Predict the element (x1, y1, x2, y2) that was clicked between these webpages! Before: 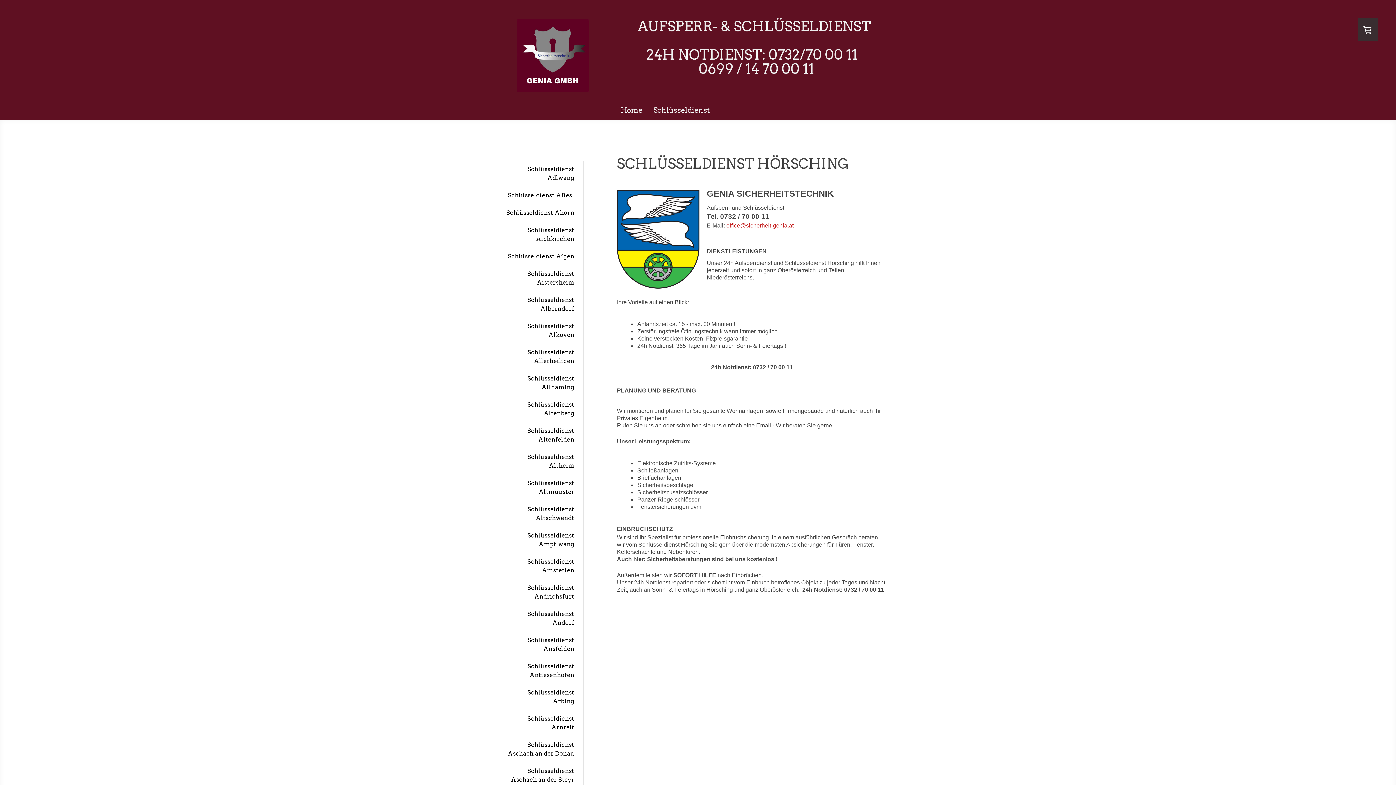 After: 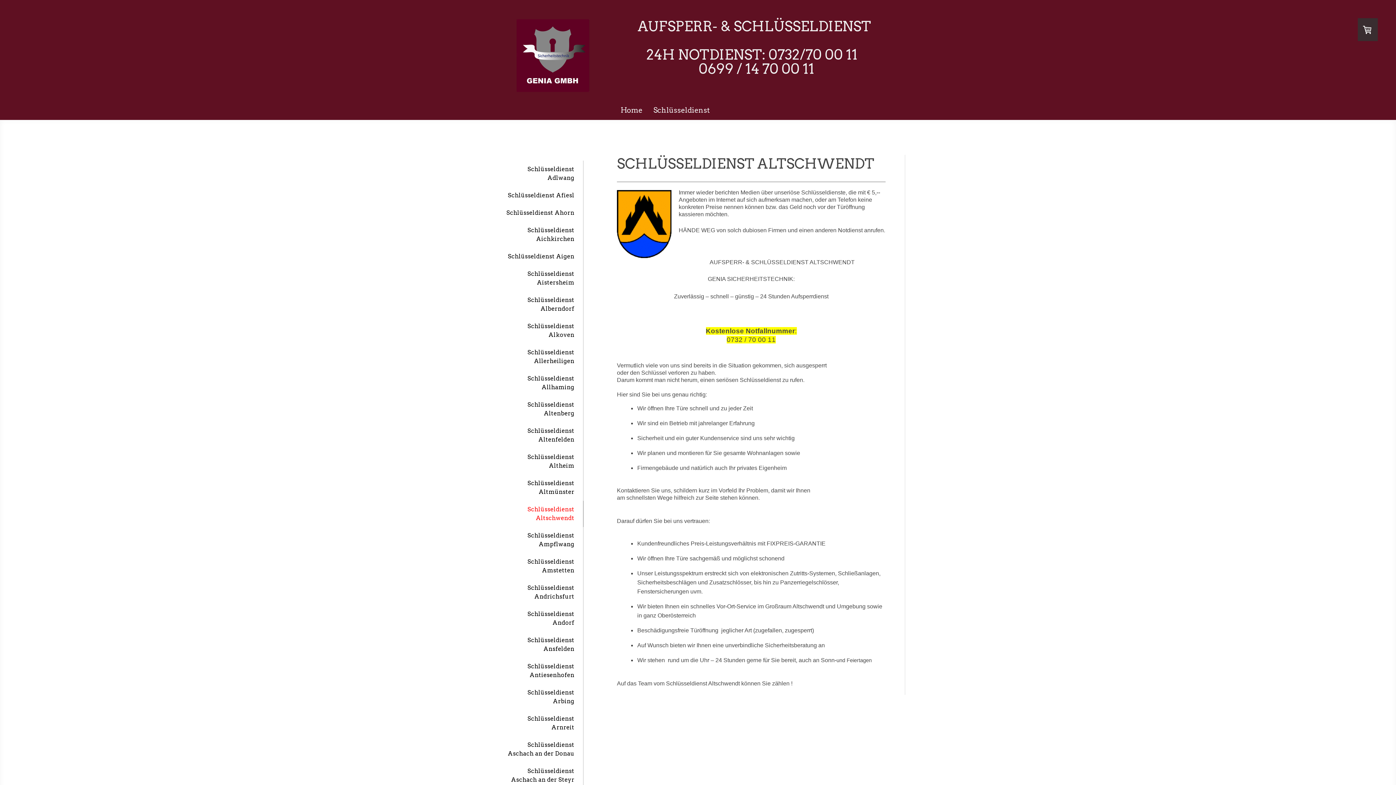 Action: bbox: (505, 500, 583, 527) label: Schlüsseldienst Altschwendt